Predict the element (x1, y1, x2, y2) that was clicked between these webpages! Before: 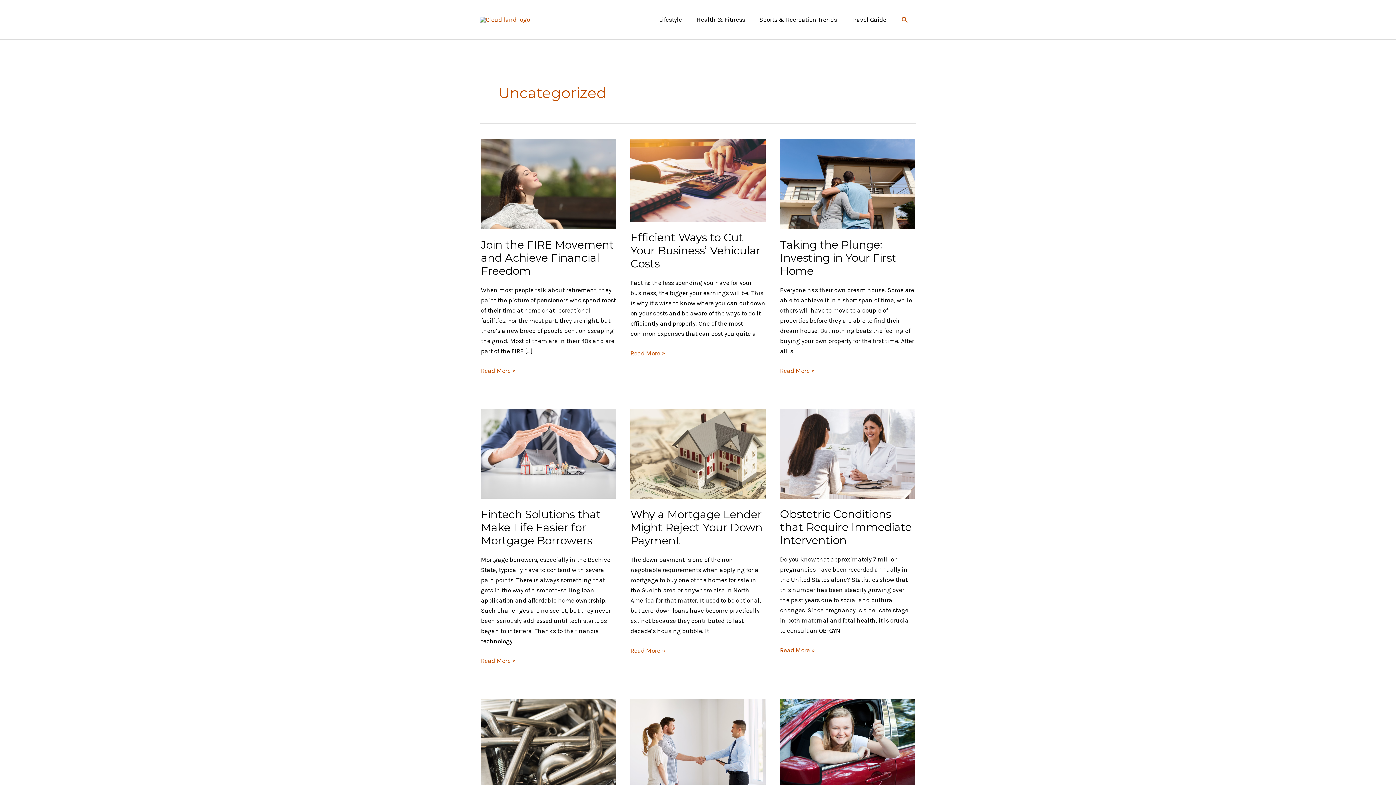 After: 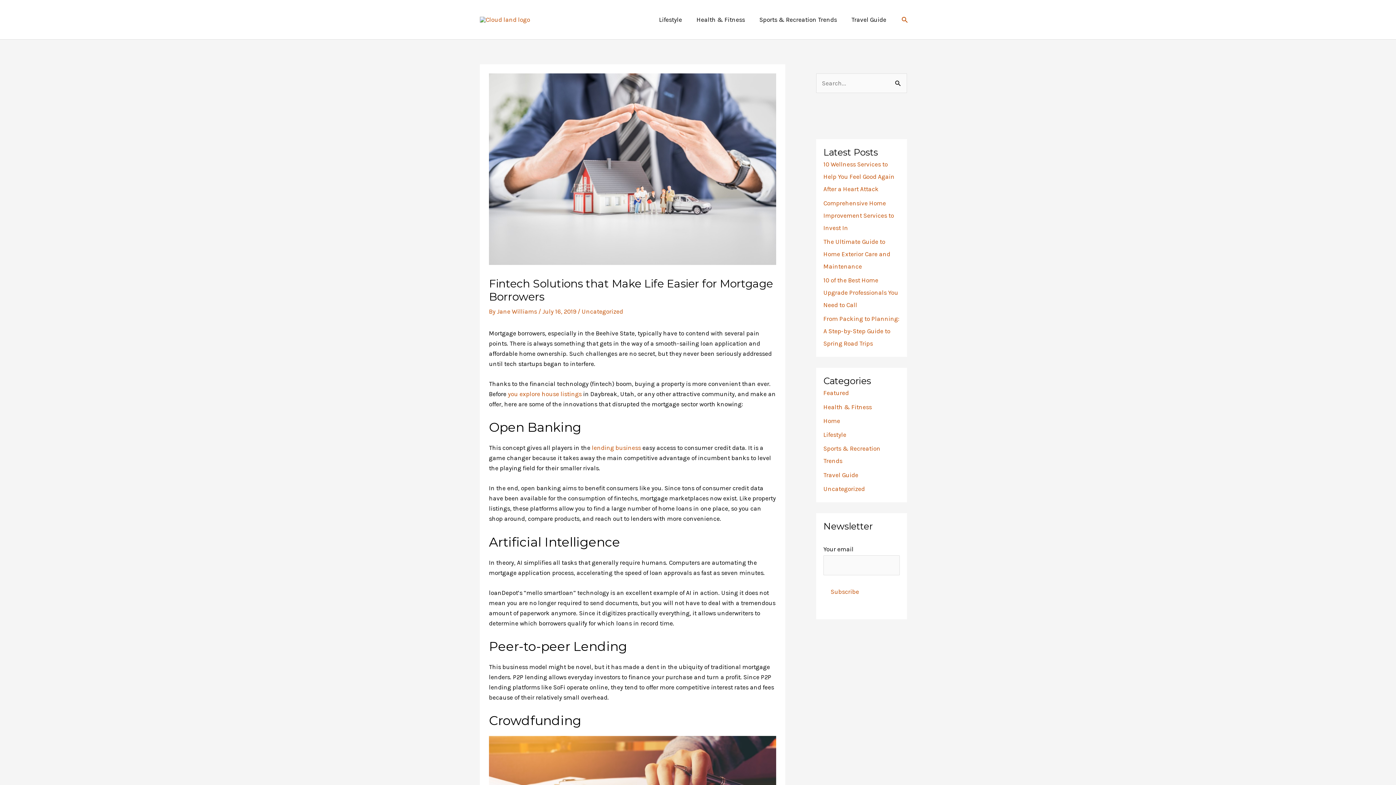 Action: bbox: (481, 655, 516, 666) label: Fintech Solutions that Make Life Easier for Mortgage Borrowers
Read More »